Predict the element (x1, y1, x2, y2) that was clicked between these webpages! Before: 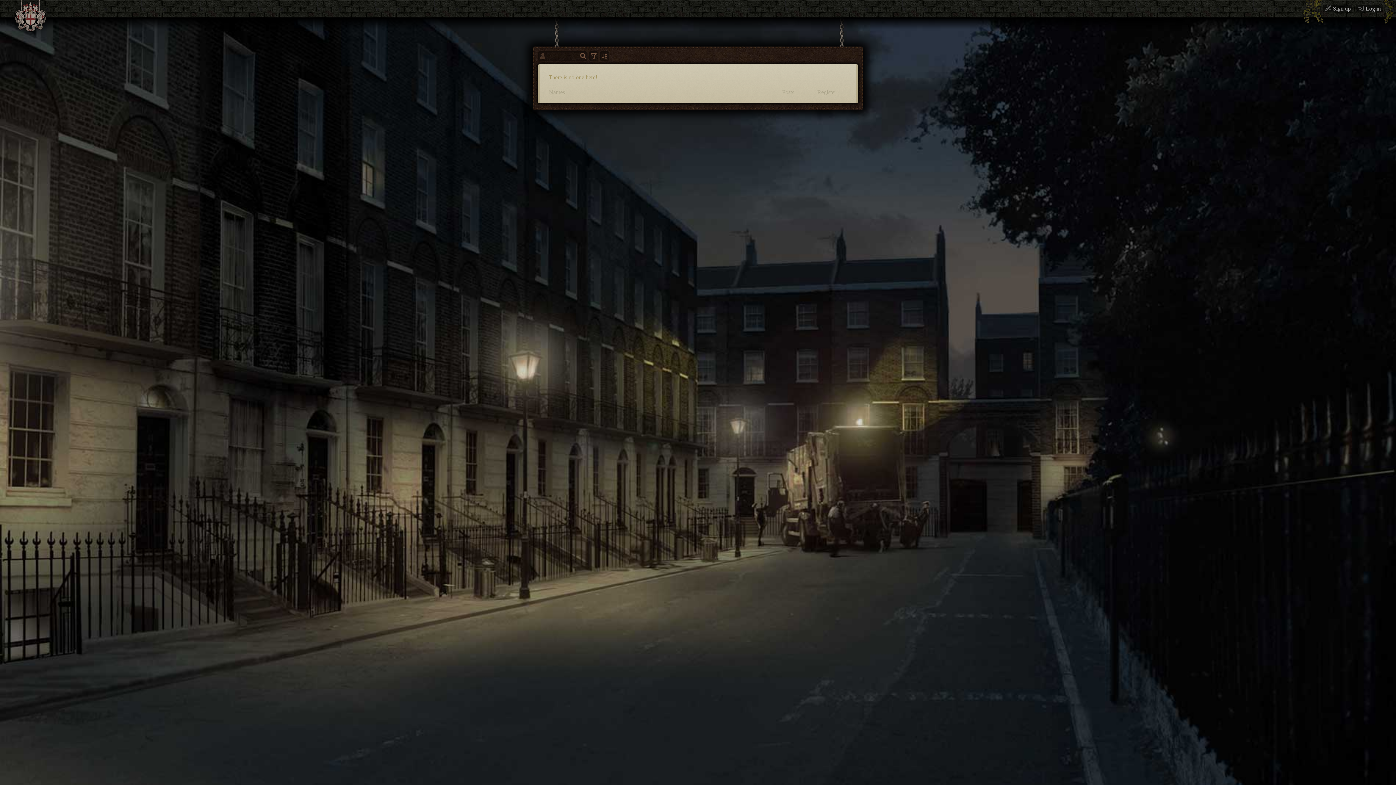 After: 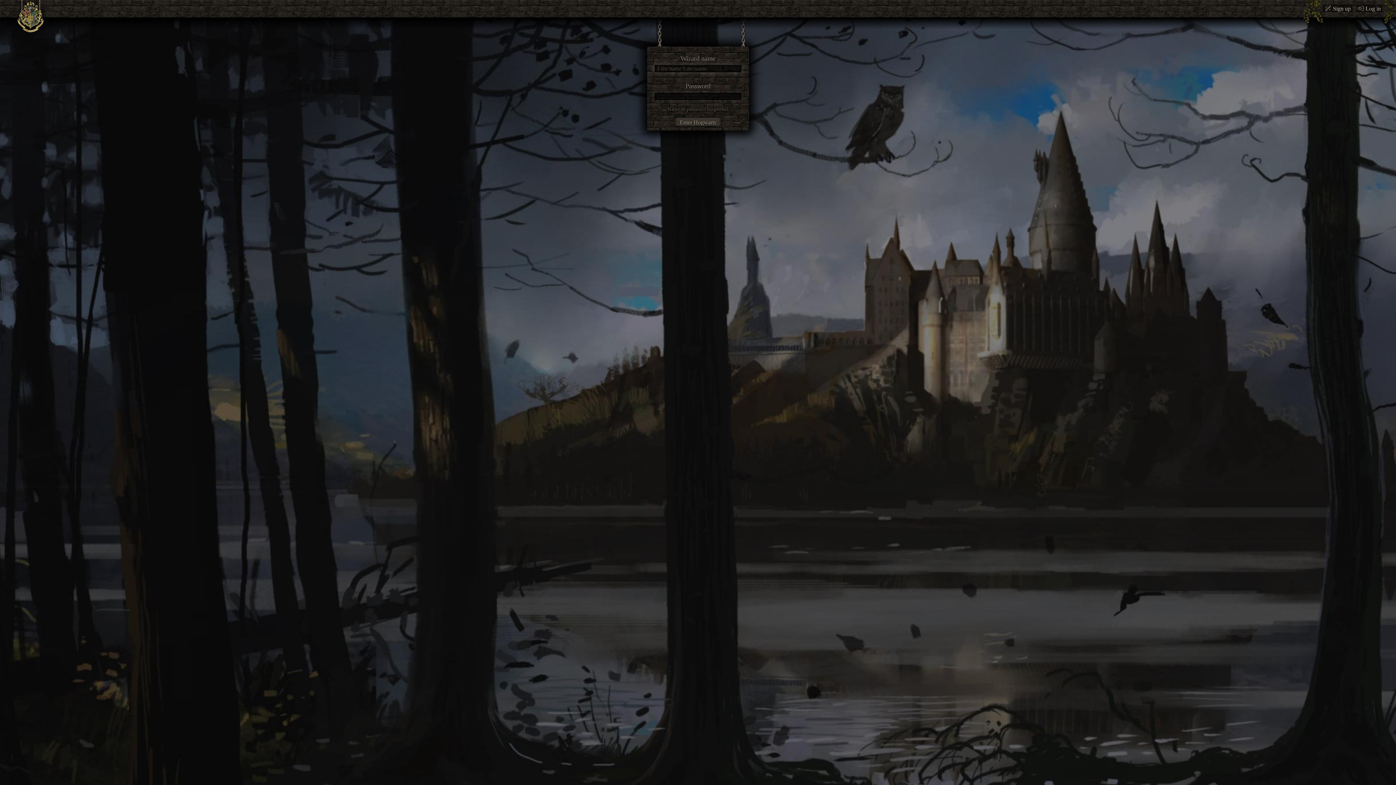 Action: bbox: (1354, 0, 1384, 22) label: Log in